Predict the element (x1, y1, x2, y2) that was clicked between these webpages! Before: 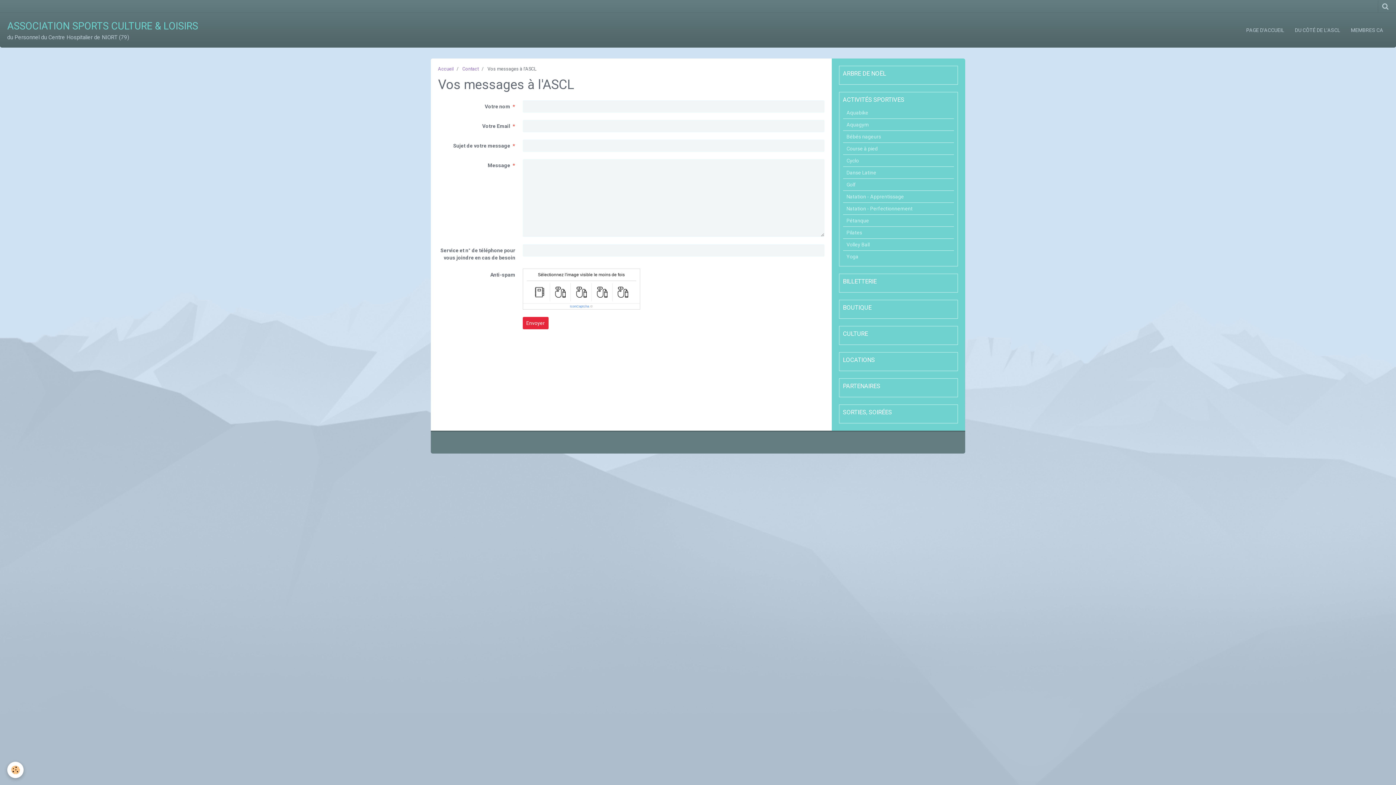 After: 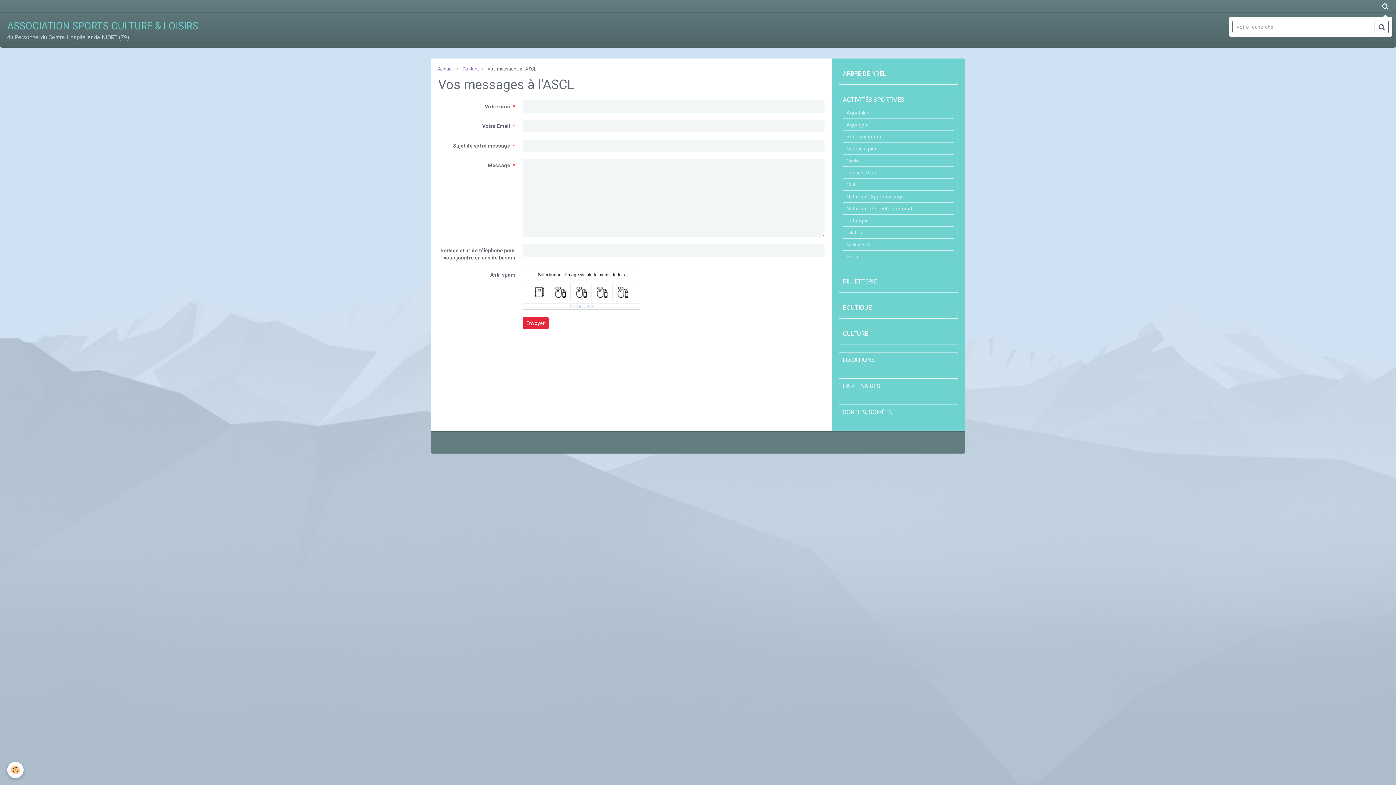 Action: bbox: (1378, 0, 1392, 12)